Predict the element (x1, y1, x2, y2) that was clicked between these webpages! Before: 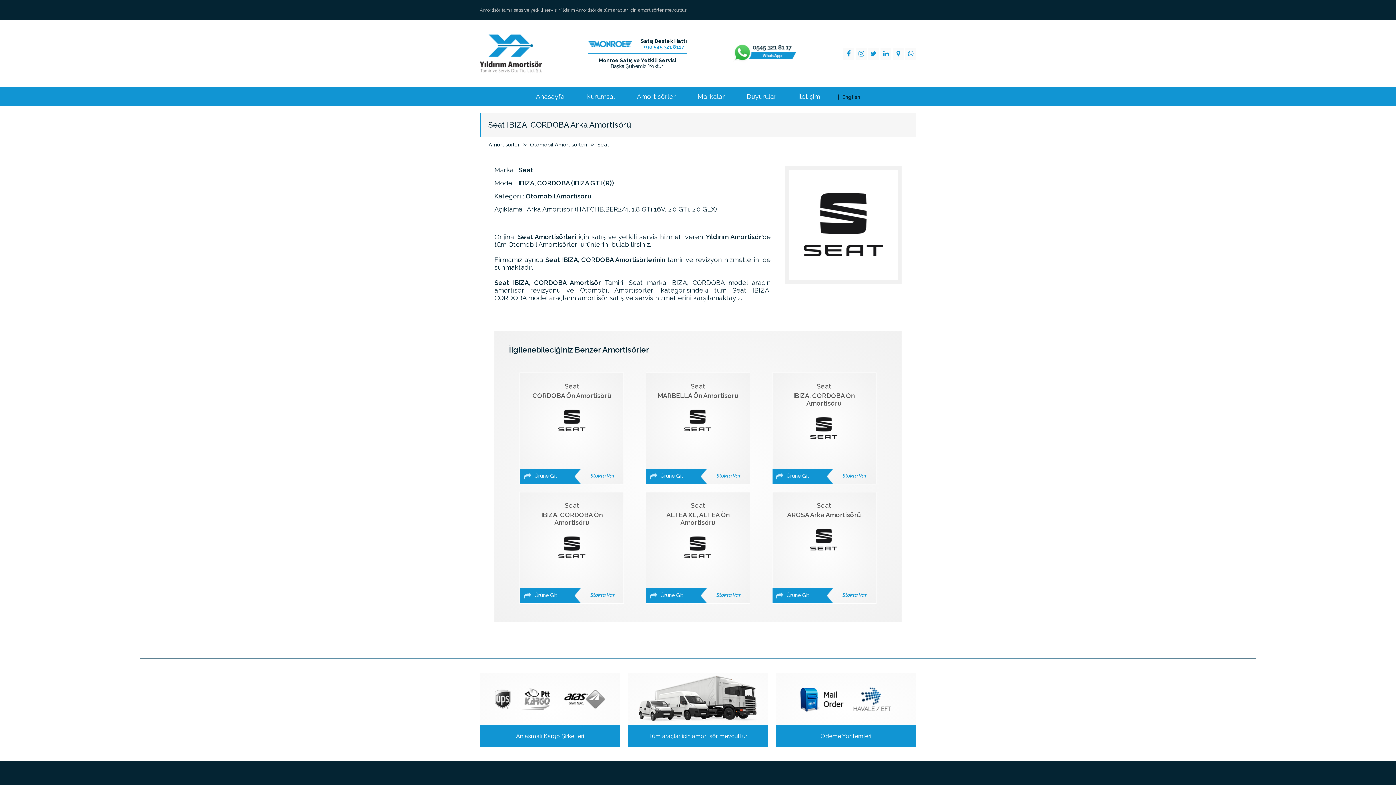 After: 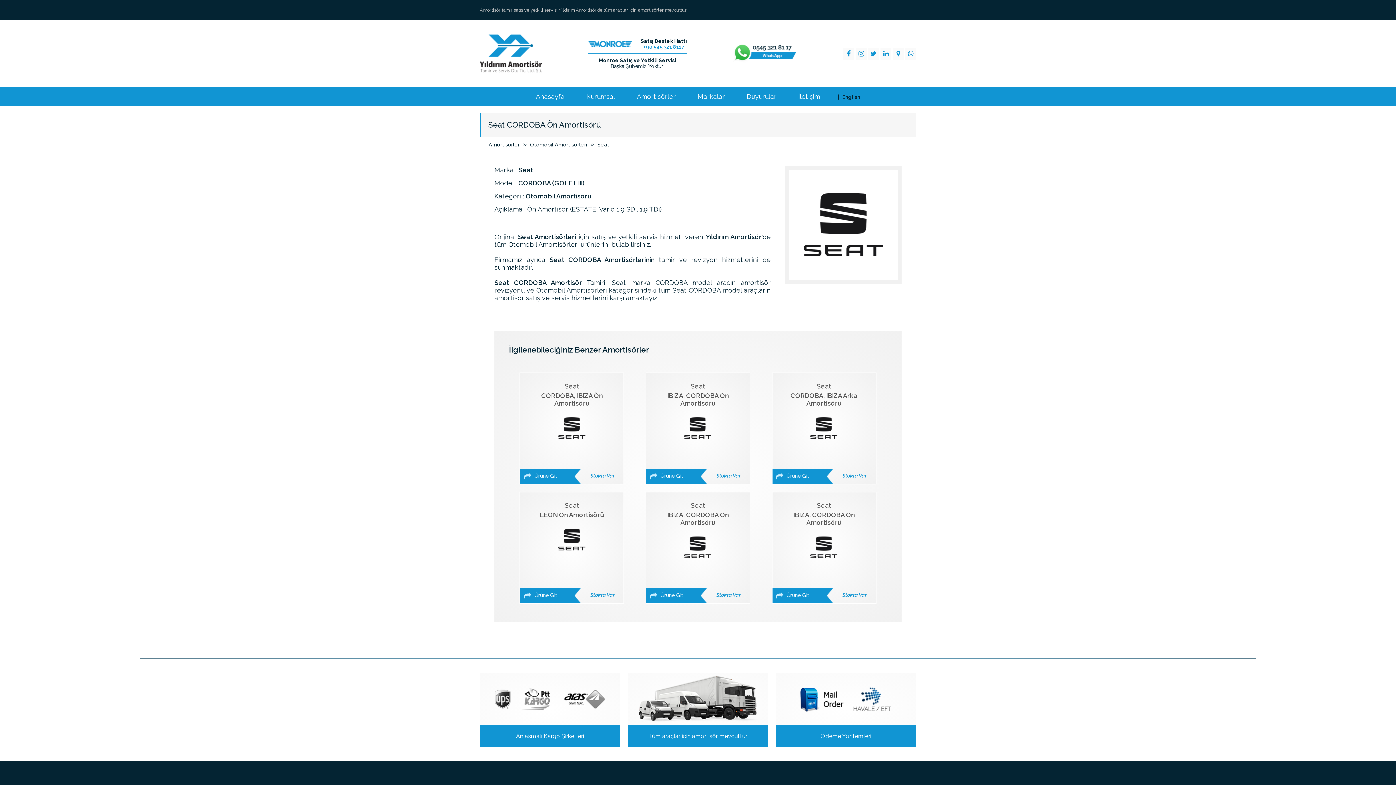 Action: label: Seat
CORDOBA Ön Amortisörü
 Ürüne Git
Stokta Var bbox: (521, 374, 623, 483)